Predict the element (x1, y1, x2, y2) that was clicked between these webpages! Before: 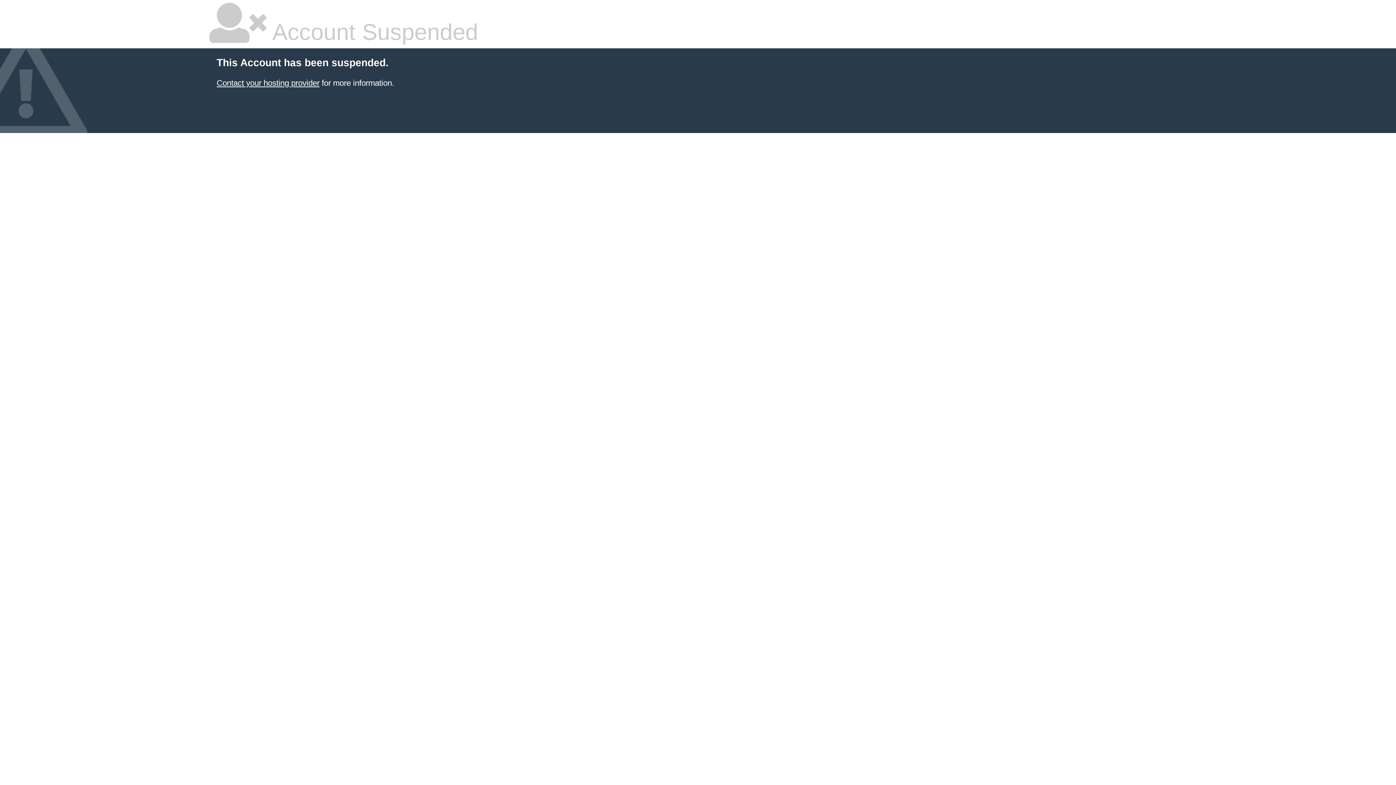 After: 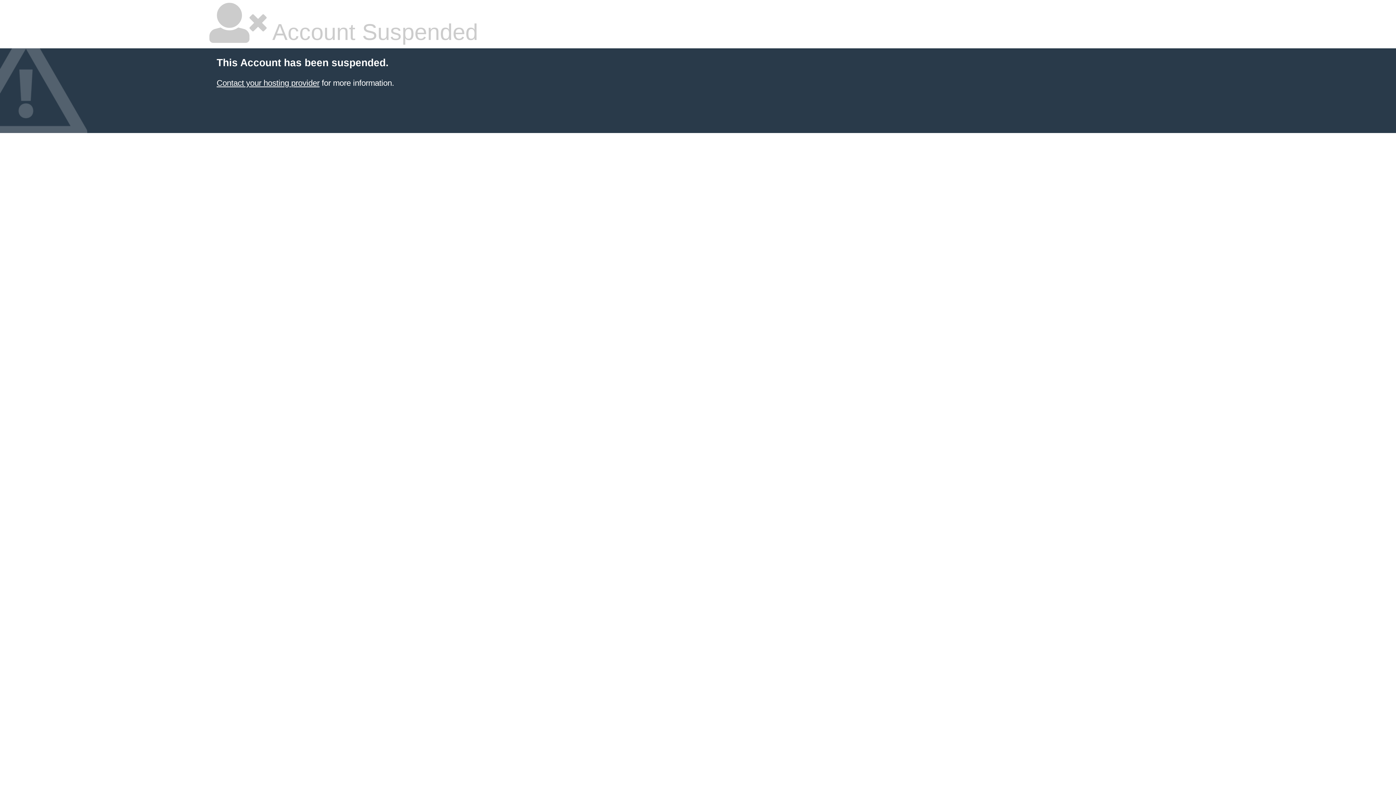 Action: bbox: (216, 78, 319, 87) label: Contact your hosting provider